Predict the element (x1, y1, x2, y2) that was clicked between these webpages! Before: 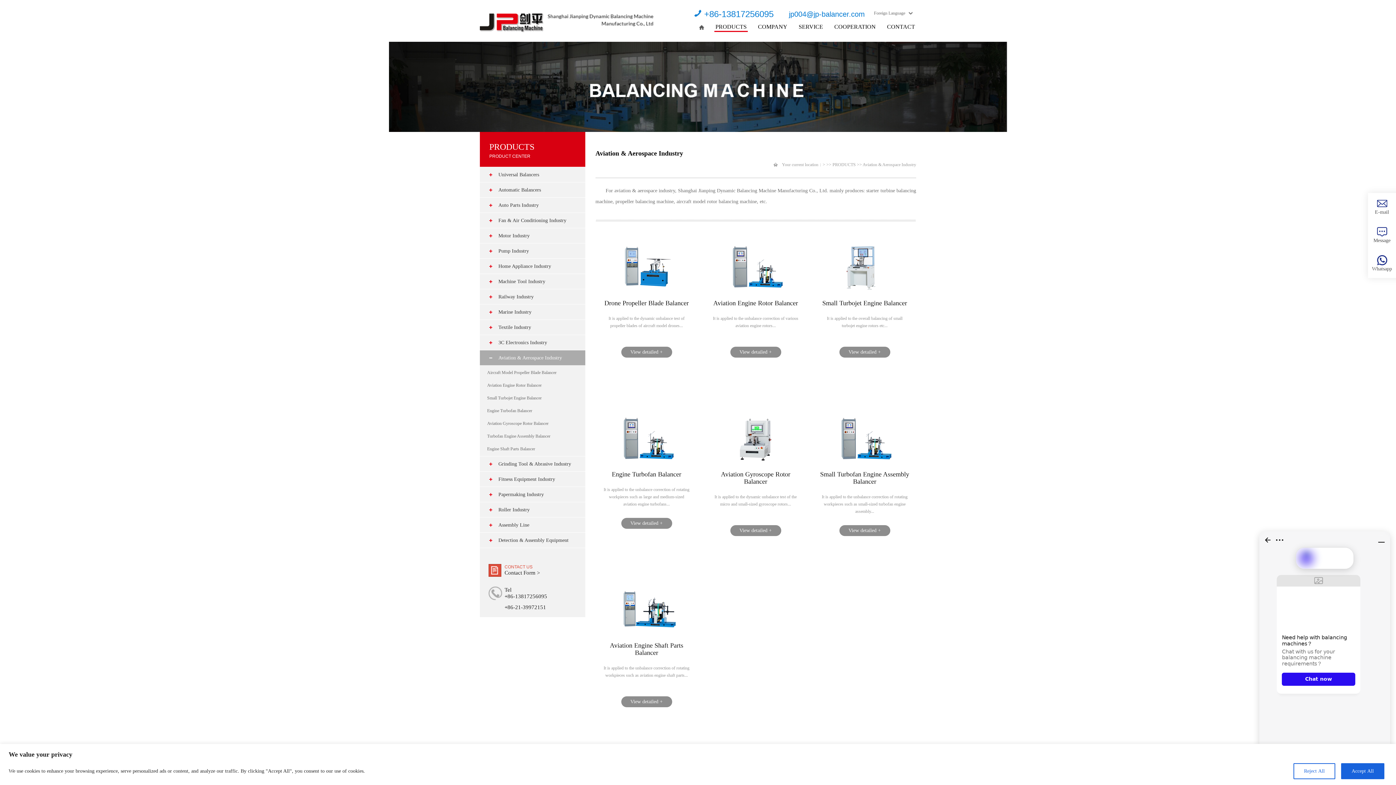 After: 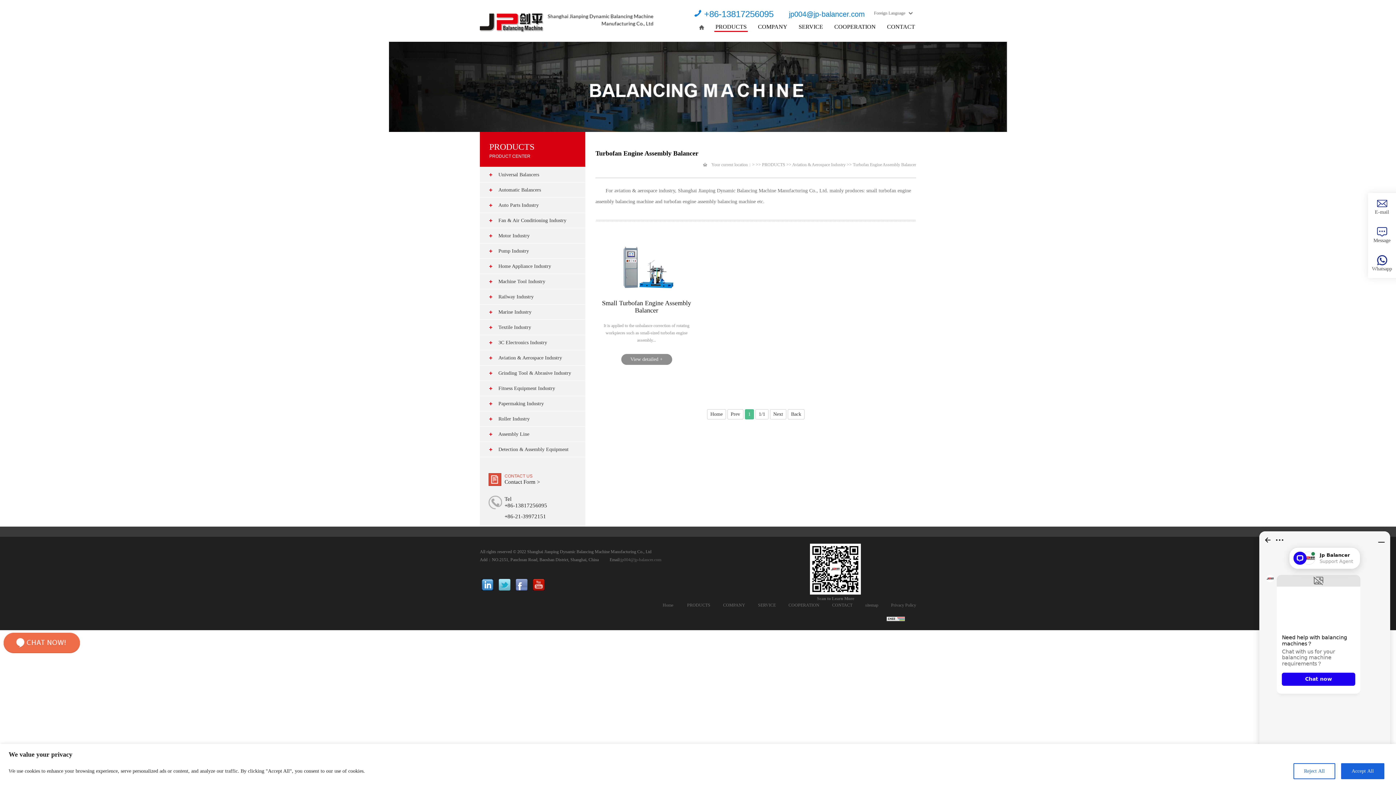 Action: label: Turbofan Engine Assembly Balancer bbox: (487, 433, 550, 438)